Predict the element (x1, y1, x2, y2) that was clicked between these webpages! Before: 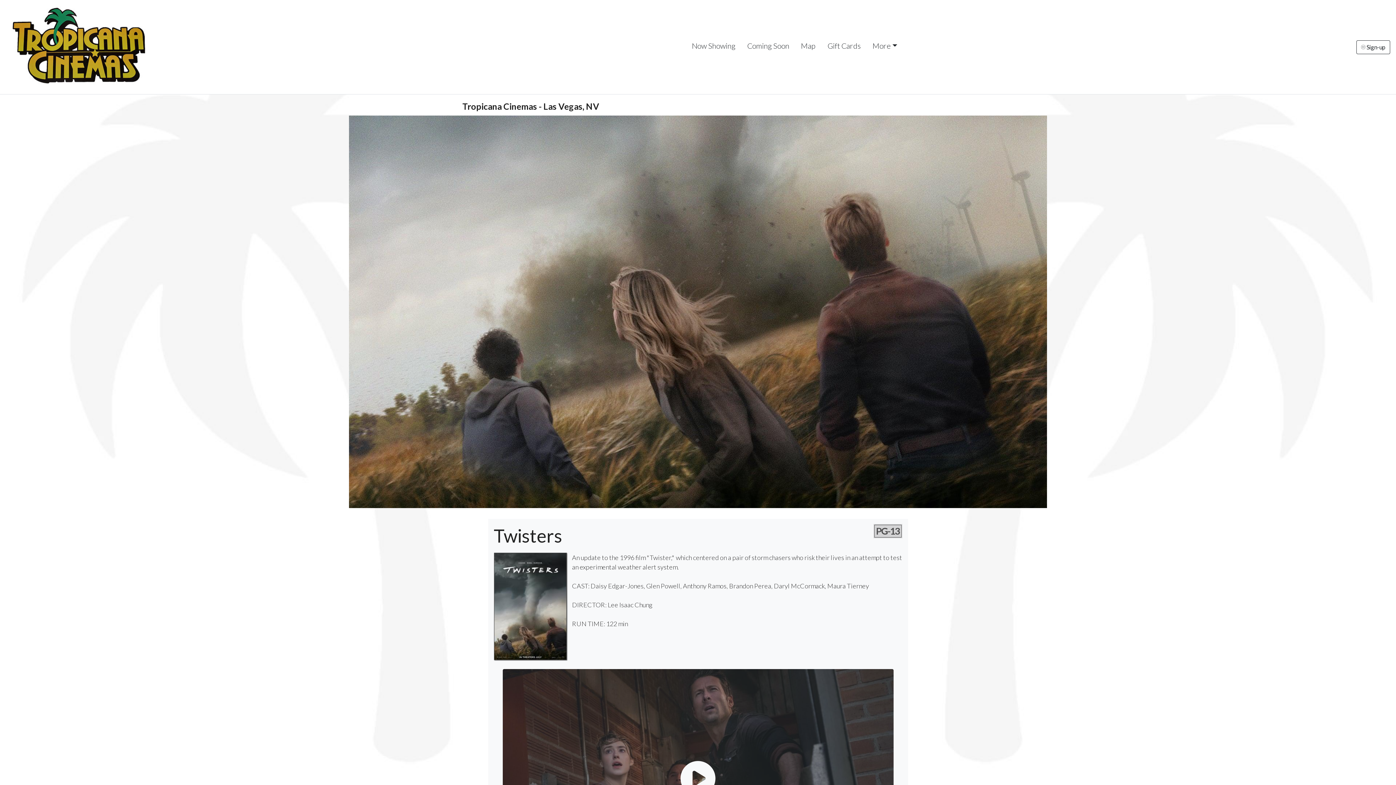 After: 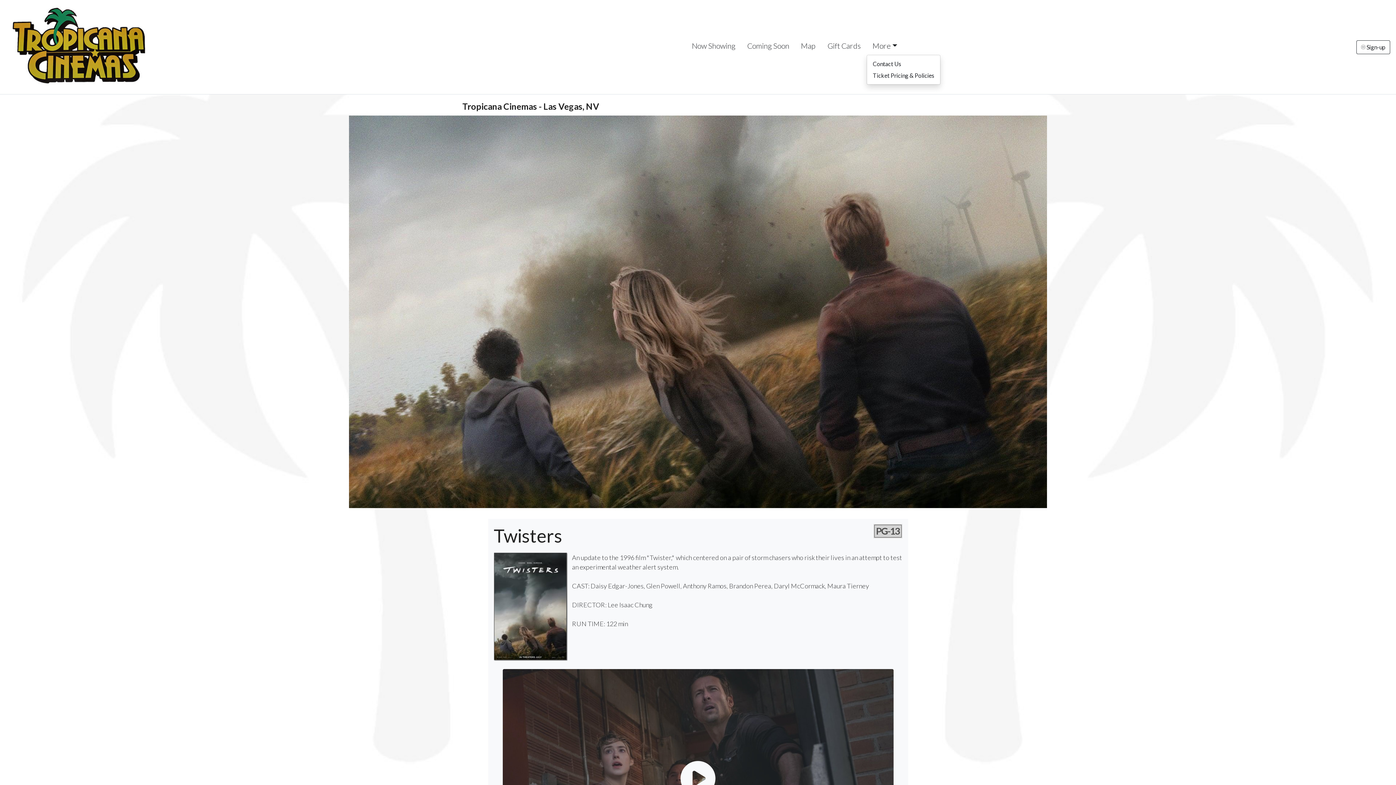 Action: bbox: (866, 37, 903, 54) label: More